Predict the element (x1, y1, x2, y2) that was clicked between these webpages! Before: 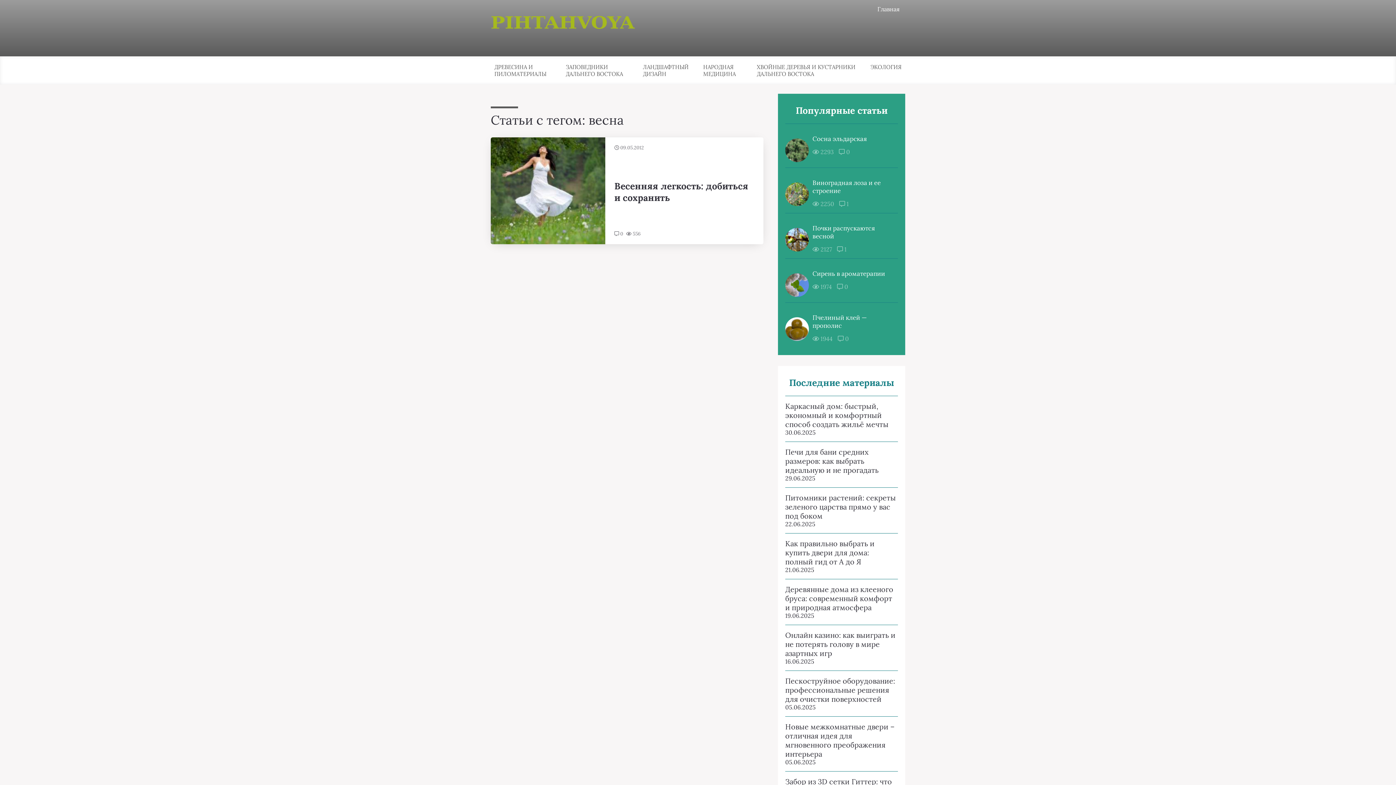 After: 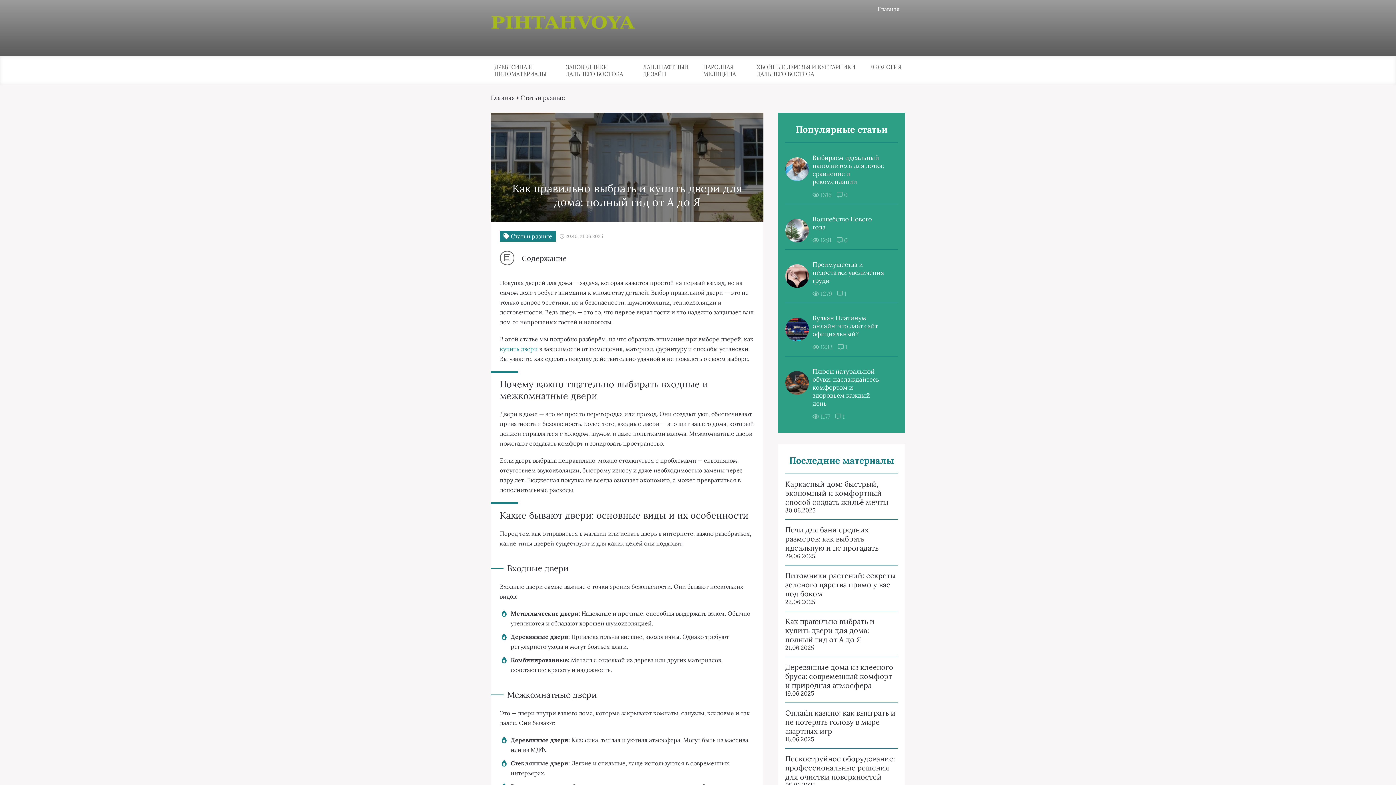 Action: label: Как правильно выбрать и купить двери для дома: полный гид от А до Я bbox: (785, 539, 898, 566)